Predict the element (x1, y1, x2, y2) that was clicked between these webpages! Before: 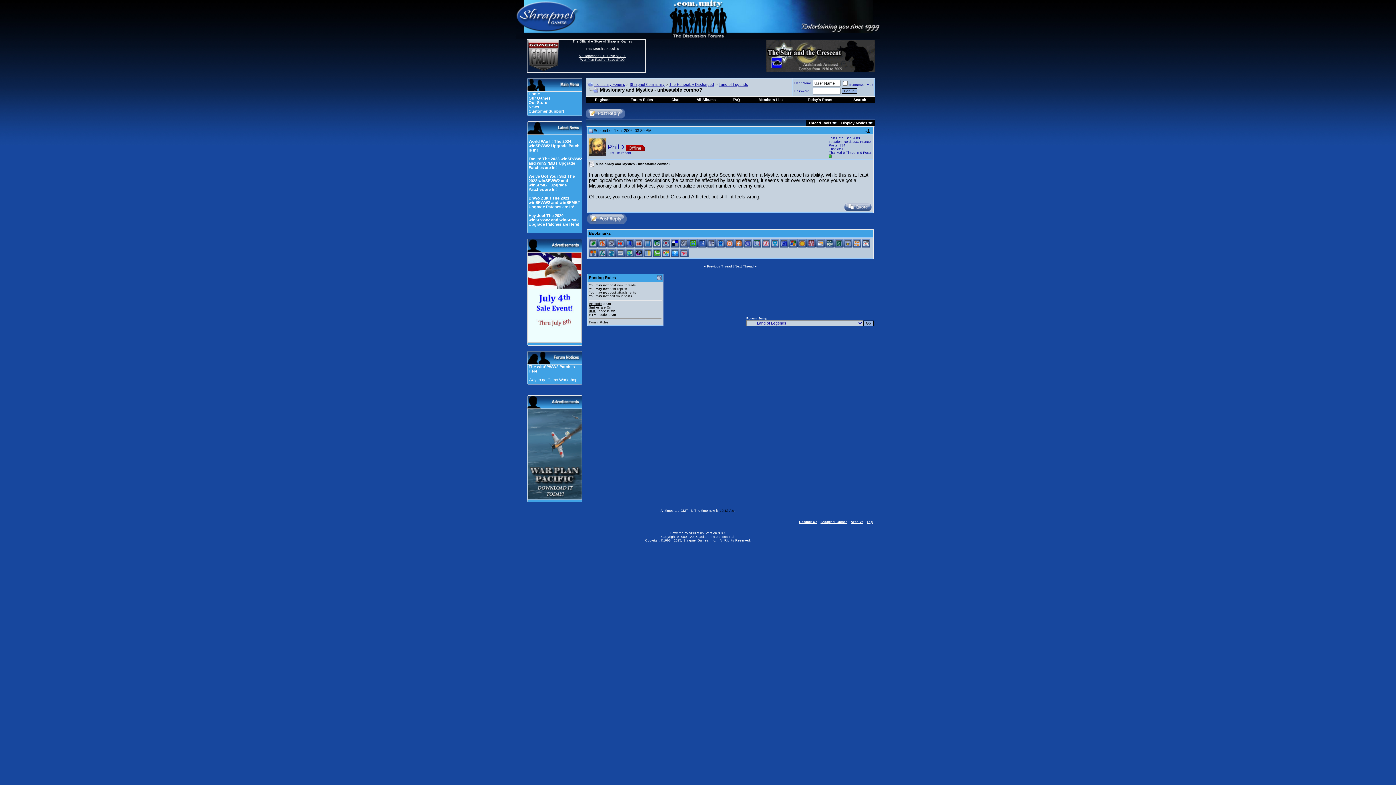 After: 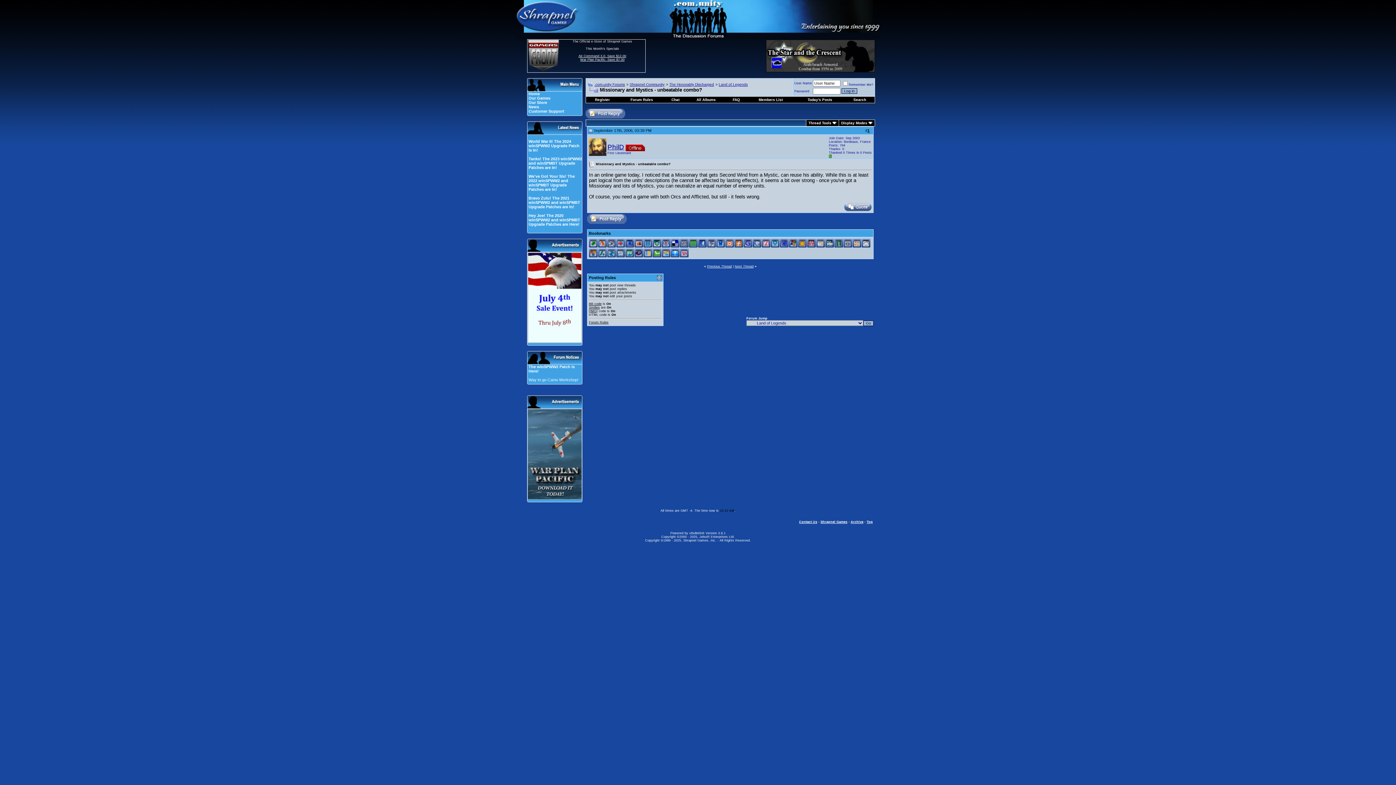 Action: bbox: (652, 241, 661, 244)